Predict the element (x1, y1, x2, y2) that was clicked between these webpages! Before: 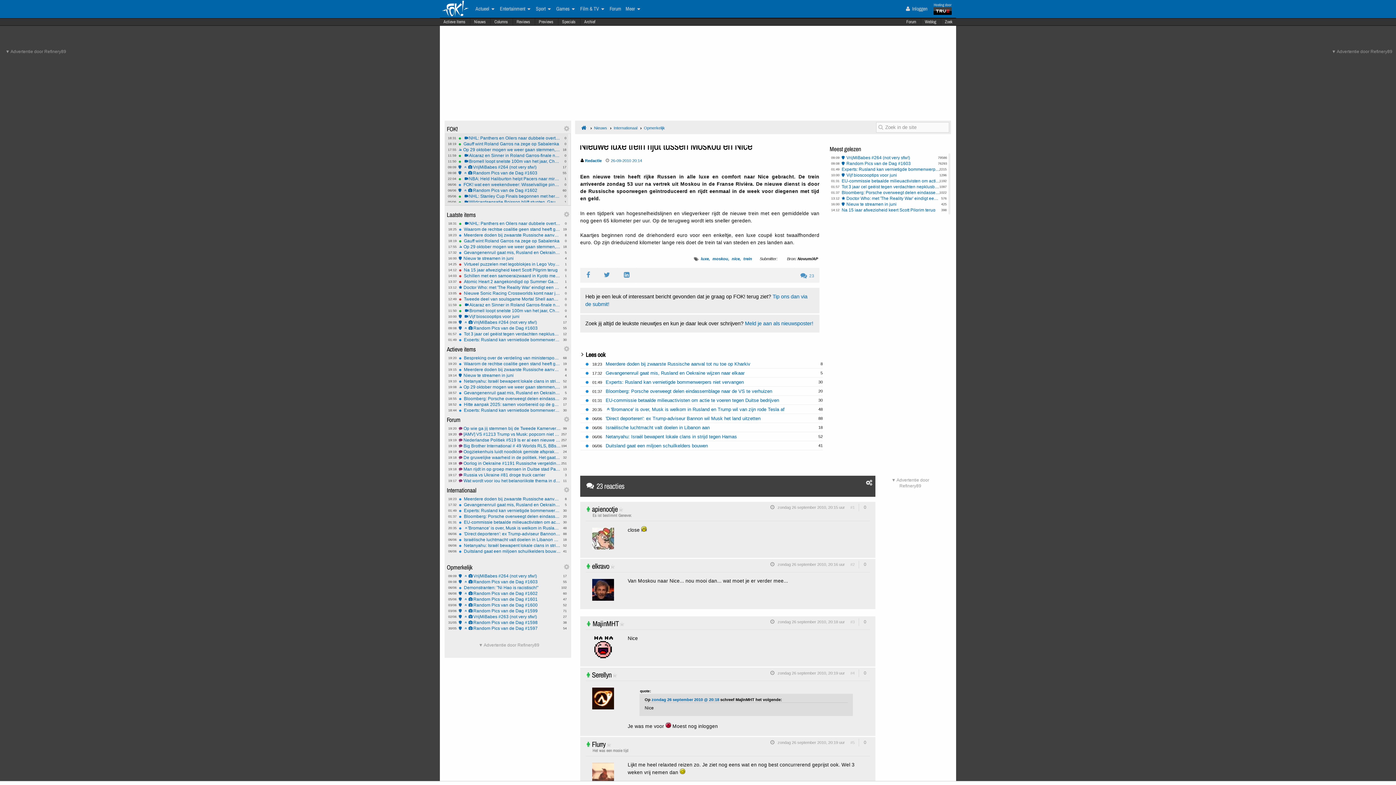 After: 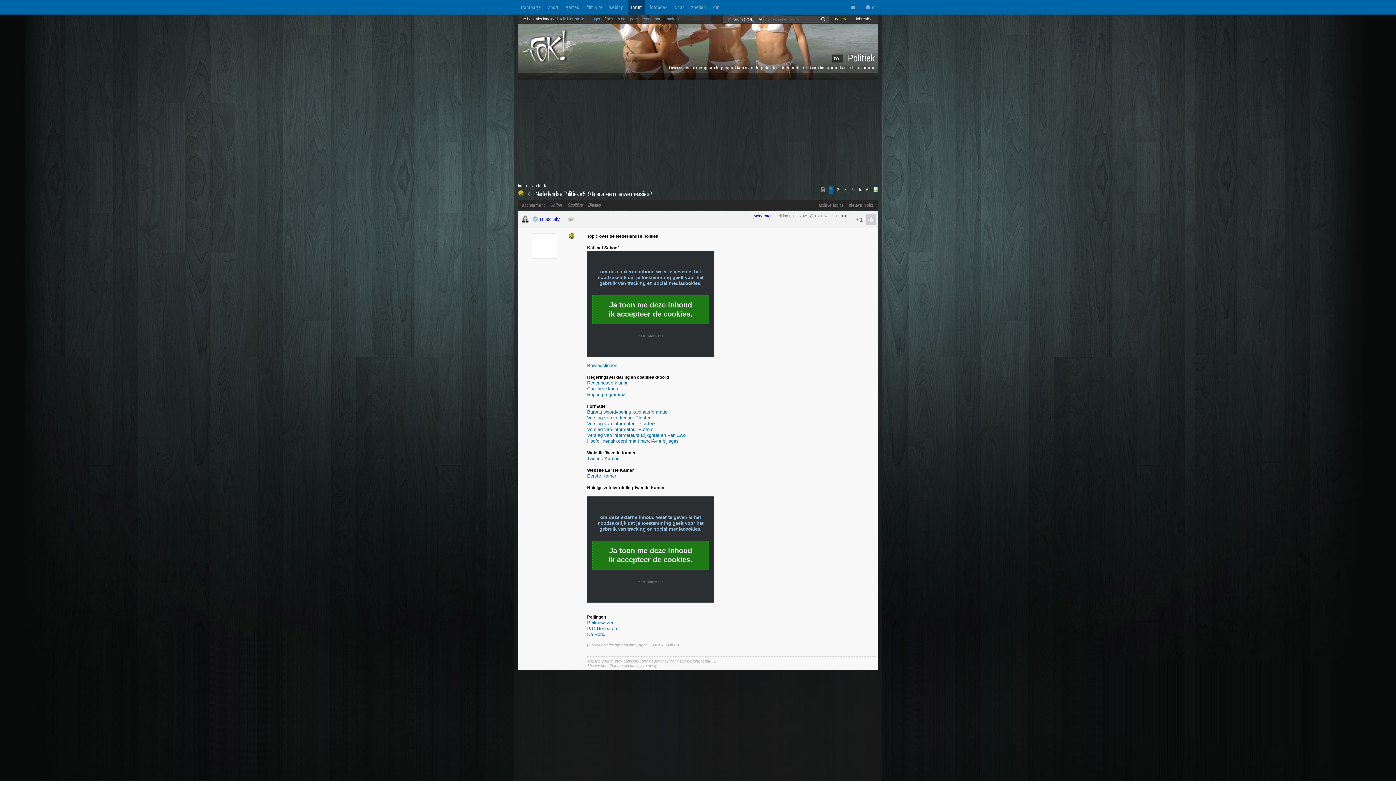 Action: bbox: (458, 438, 561, 442) label: 257
19:19
Nederlandse Politiek #519 Is er al een nieuwe messias?